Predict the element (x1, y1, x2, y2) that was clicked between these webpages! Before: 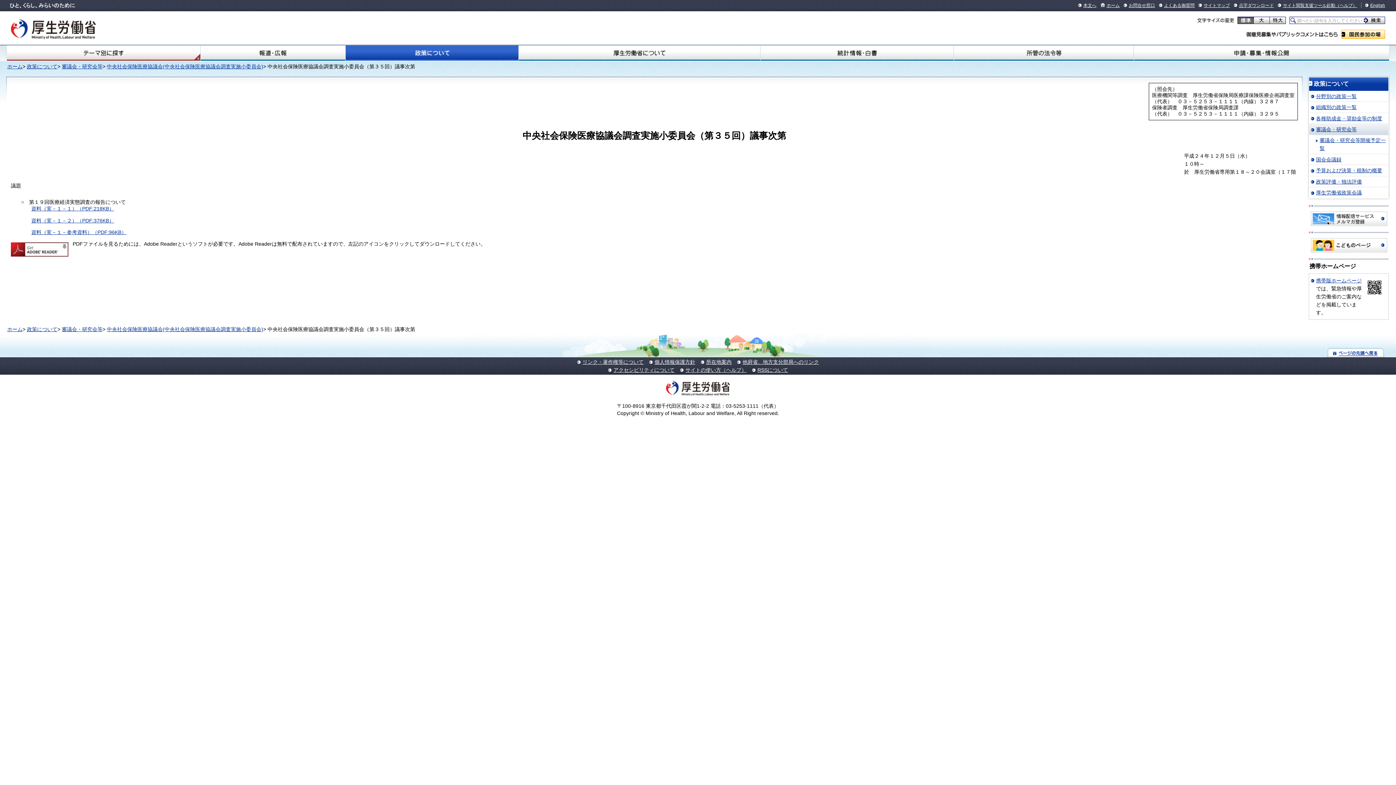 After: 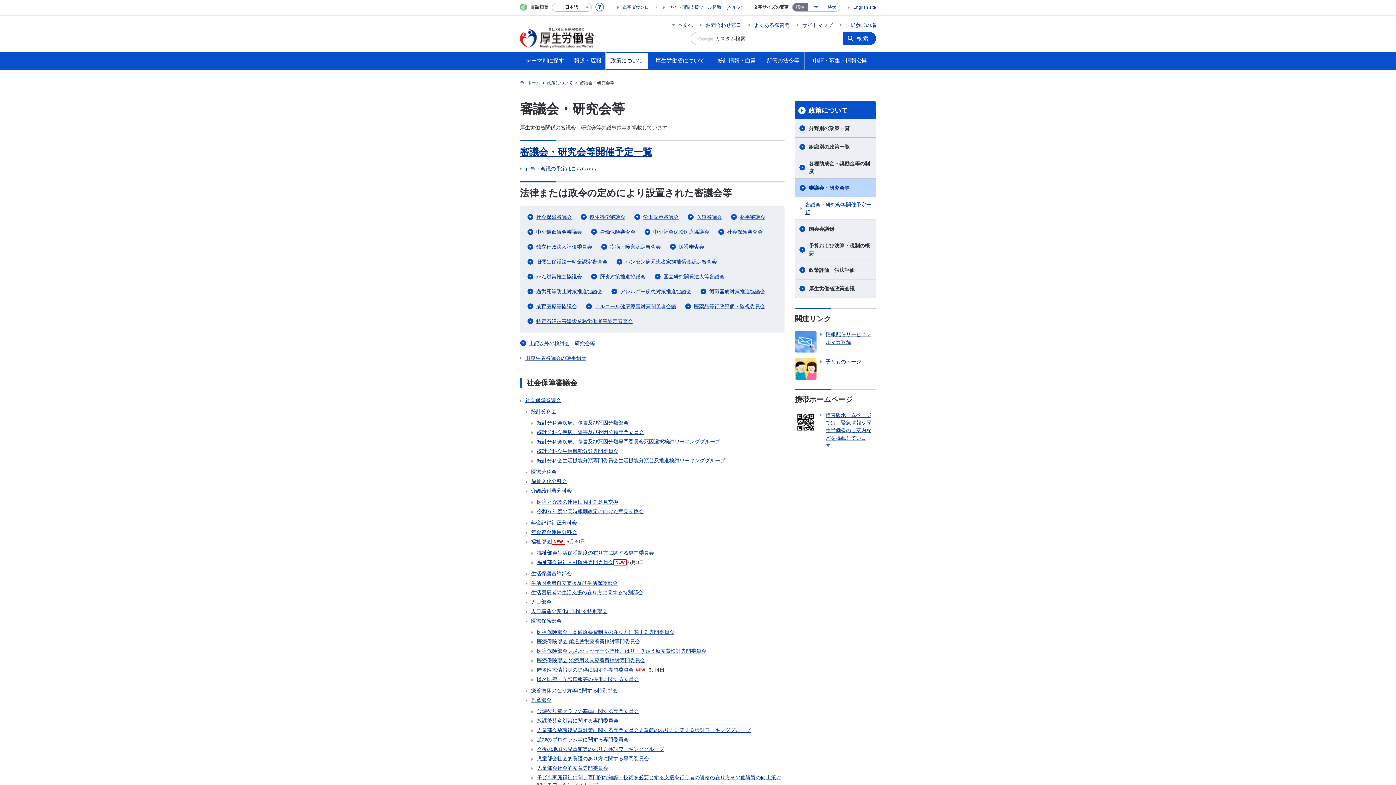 Action: label: 審議会・研究会等 bbox: (61, 63, 102, 69)